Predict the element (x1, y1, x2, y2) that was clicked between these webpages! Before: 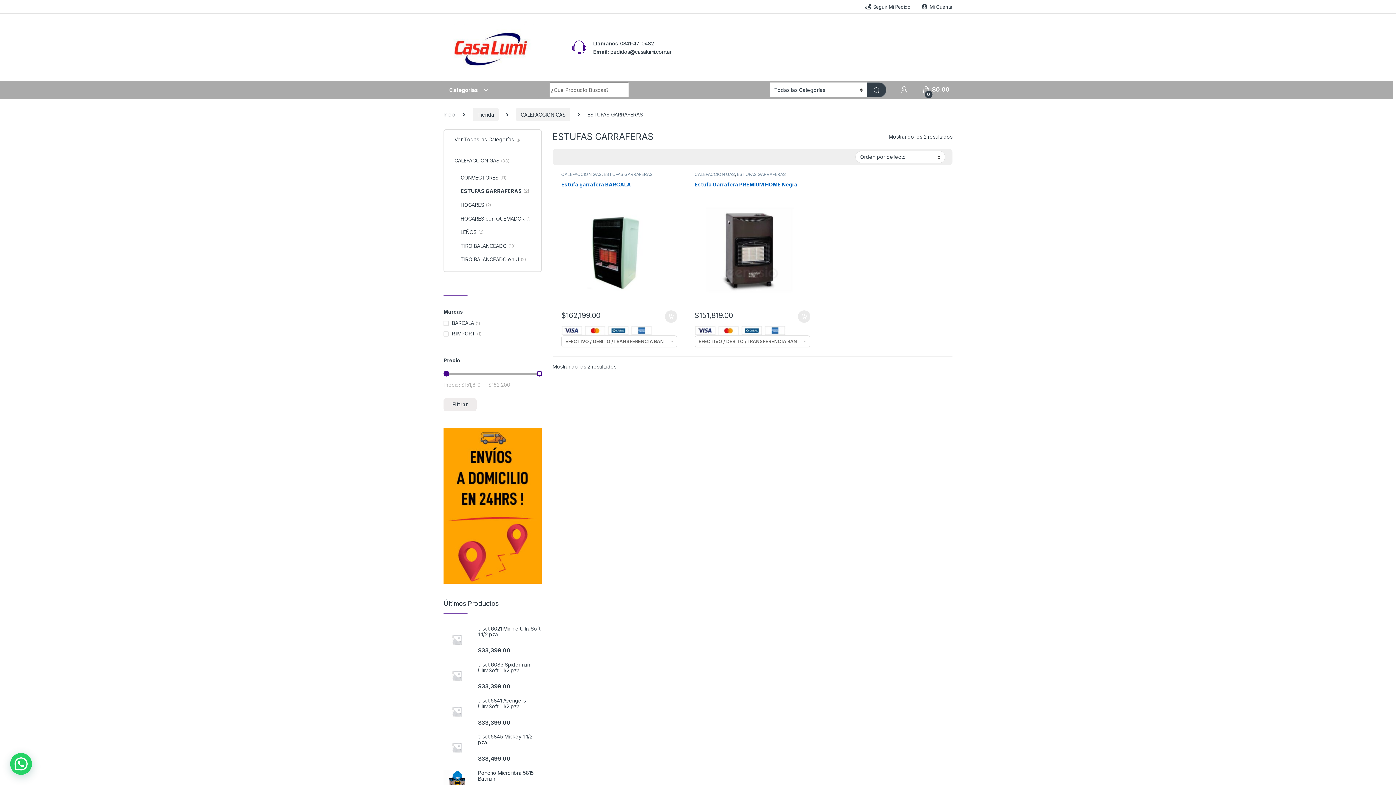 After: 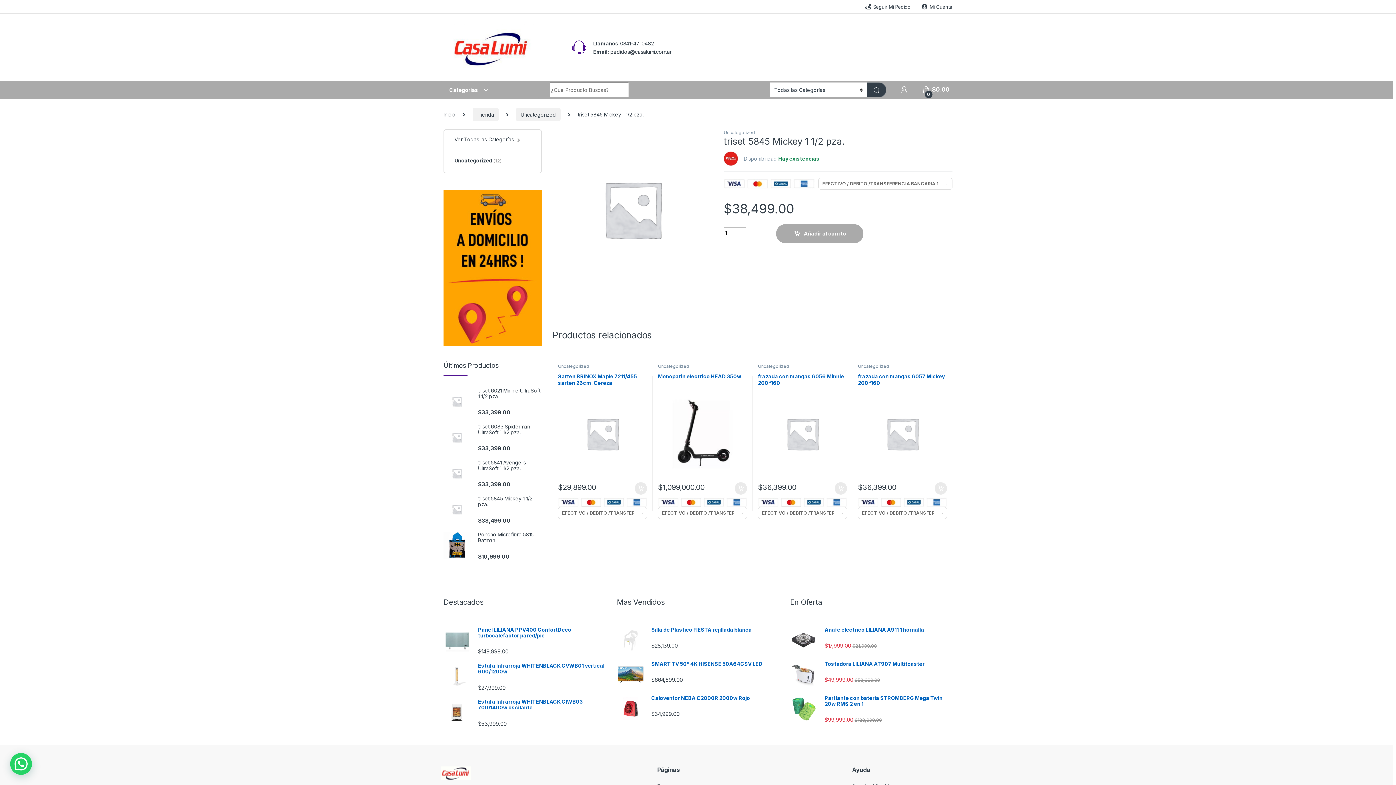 Action: label: triset 5845 Mickey 1 1/2 pza. bbox: (443, 734, 541, 745)